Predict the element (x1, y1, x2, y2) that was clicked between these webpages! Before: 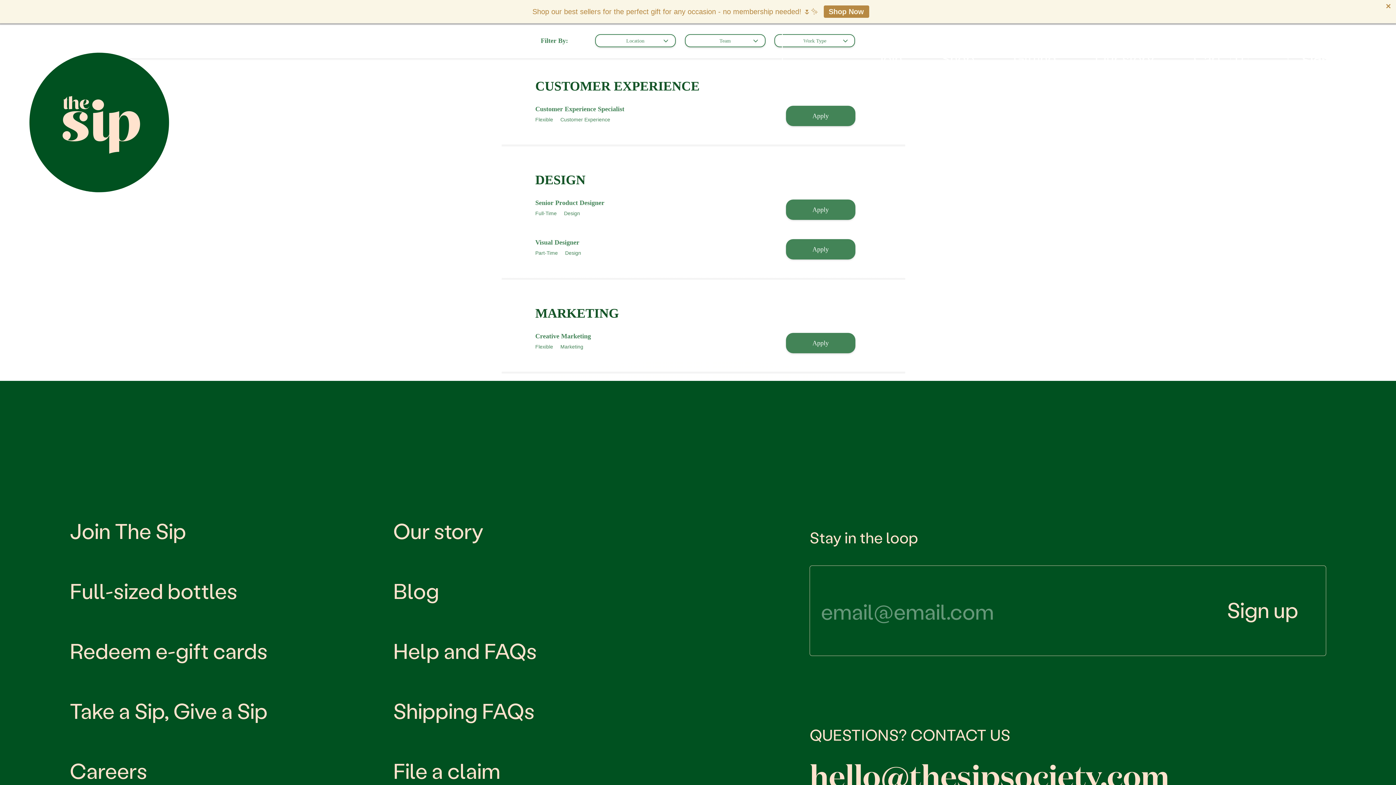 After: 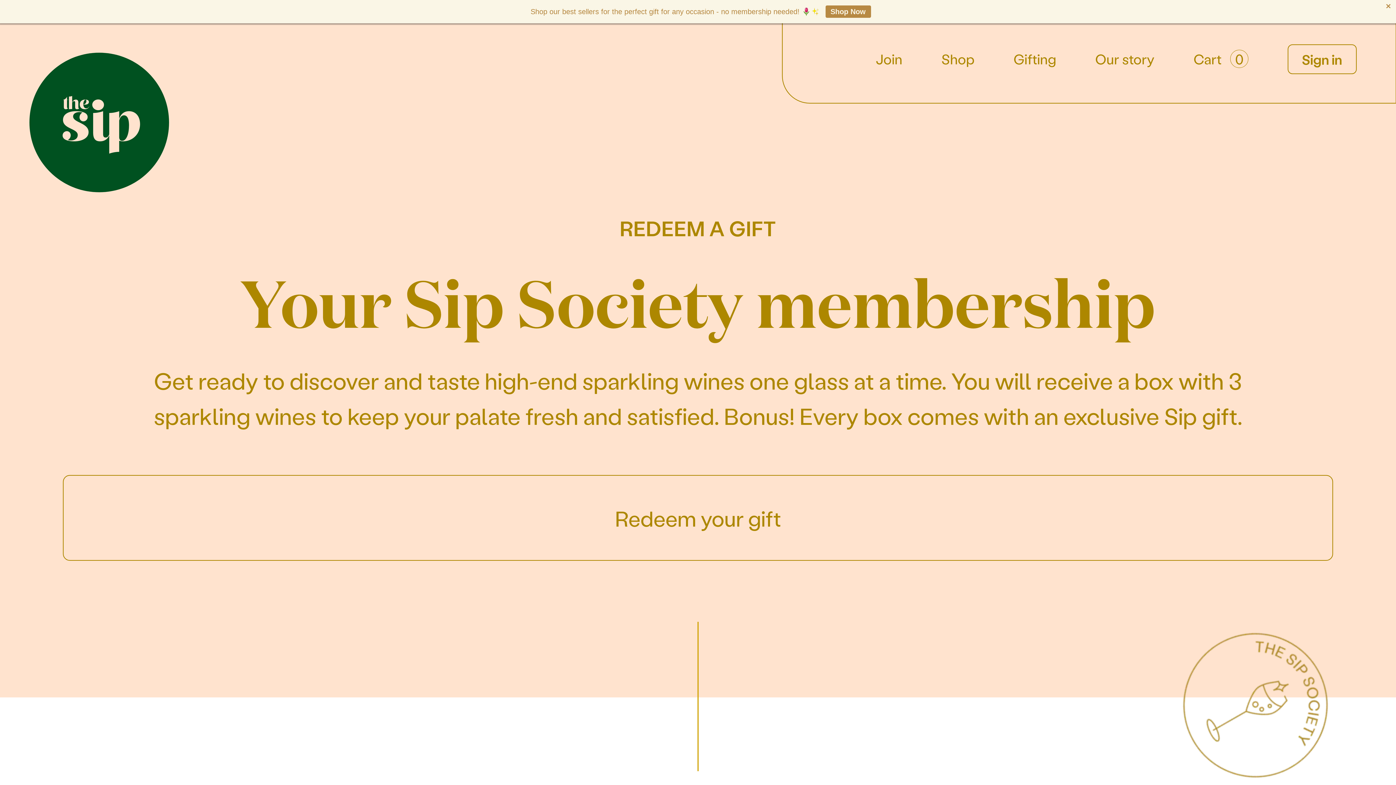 Action: bbox: (69, 637, 267, 663) label: Redeem e-gift cards